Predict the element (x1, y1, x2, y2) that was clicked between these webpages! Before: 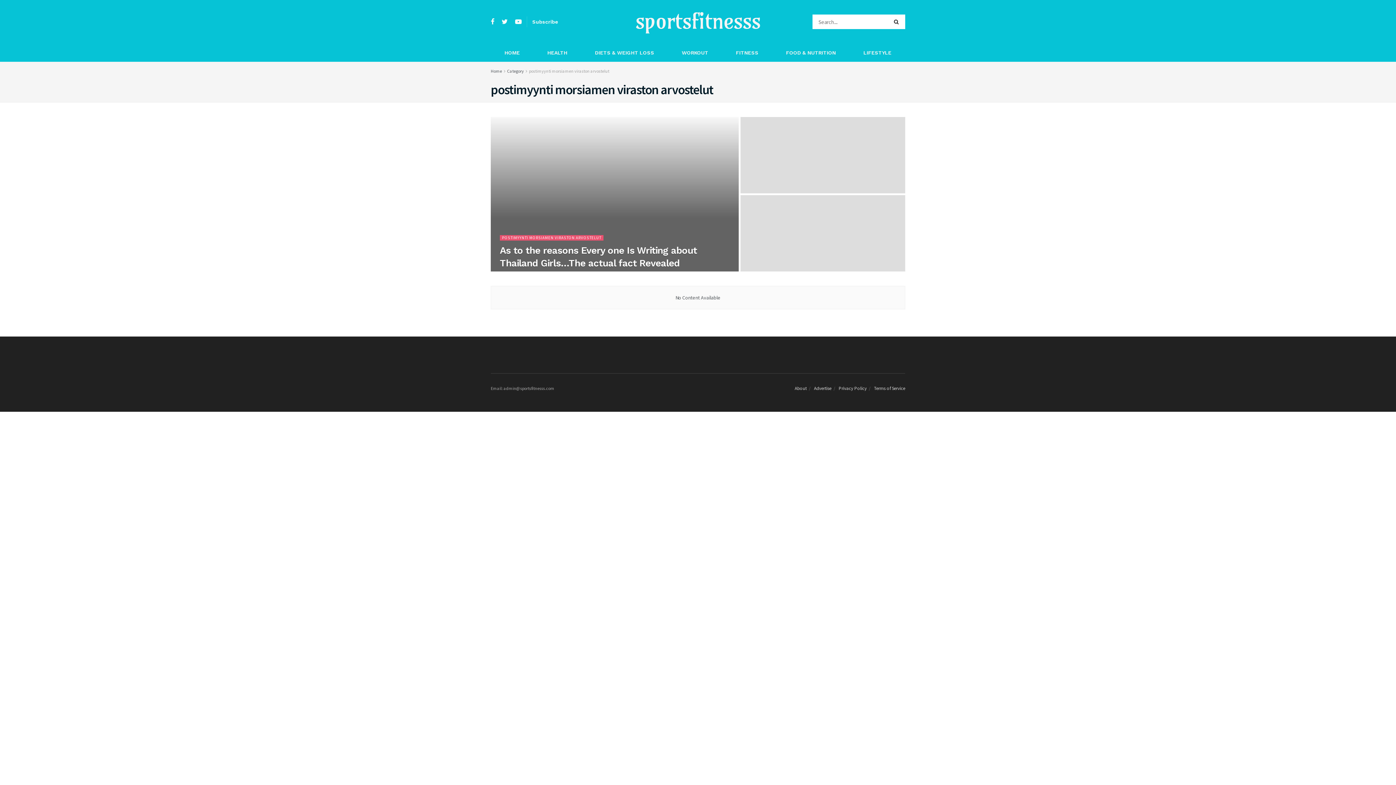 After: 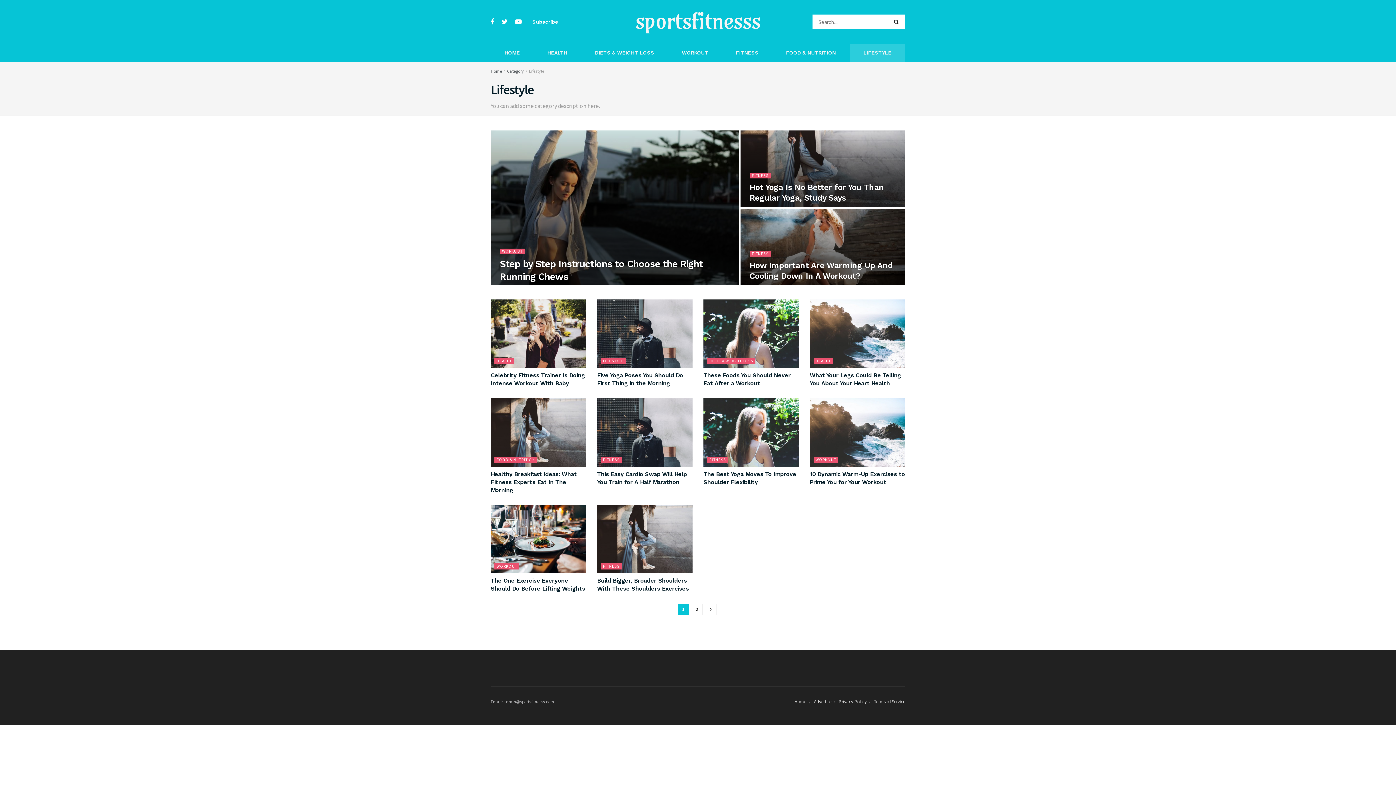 Action: label: LIFESTYLE bbox: (849, 43, 905, 61)